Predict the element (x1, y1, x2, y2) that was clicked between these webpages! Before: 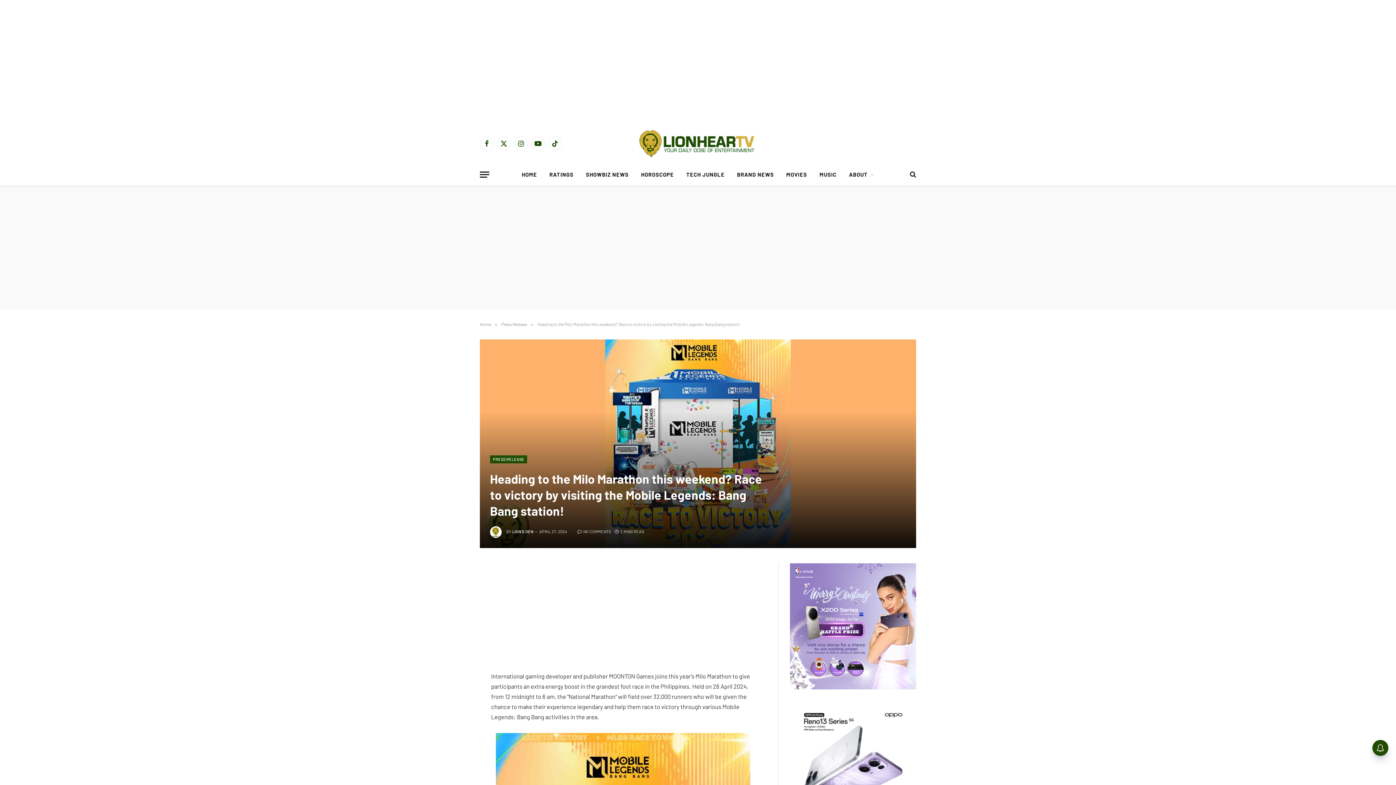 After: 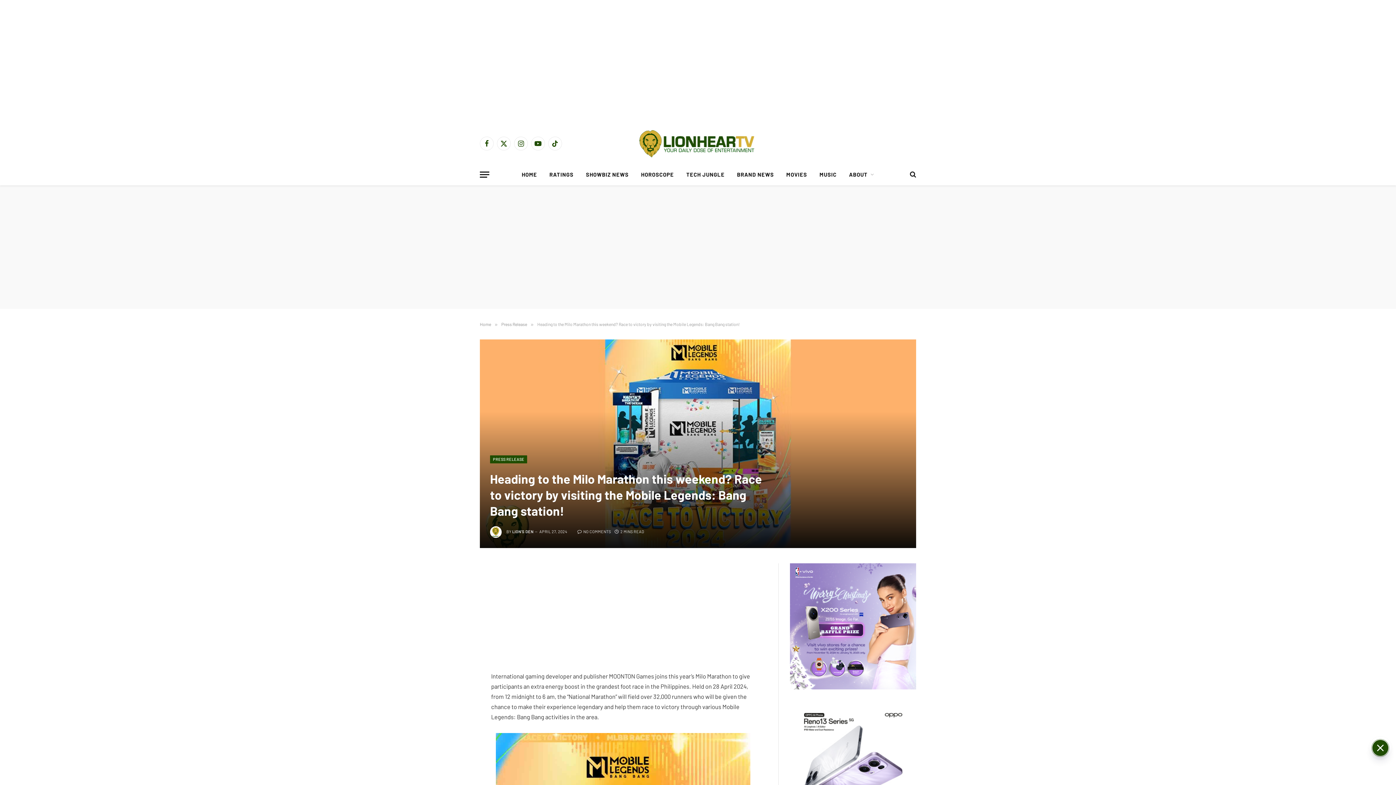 Action: bbox: (447, 598, 461, 613)